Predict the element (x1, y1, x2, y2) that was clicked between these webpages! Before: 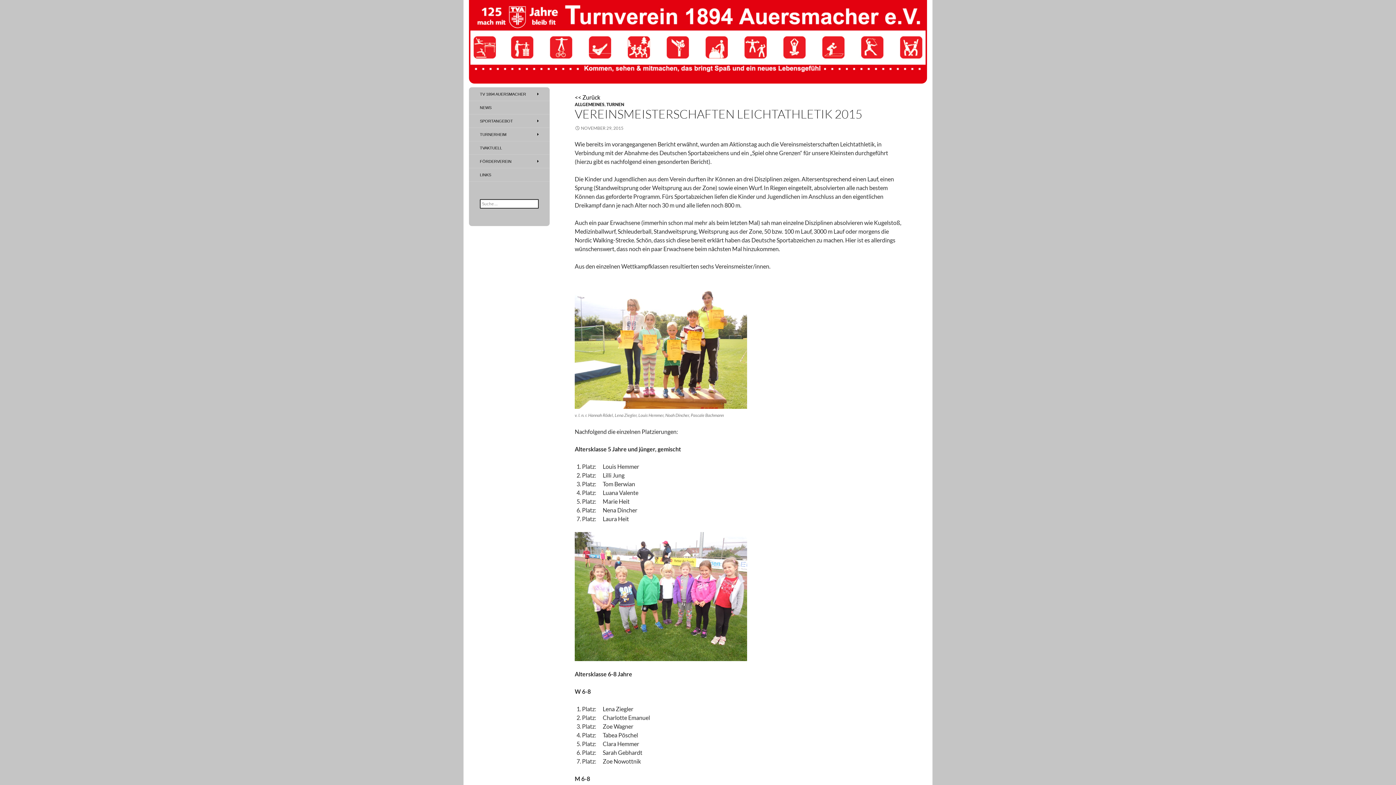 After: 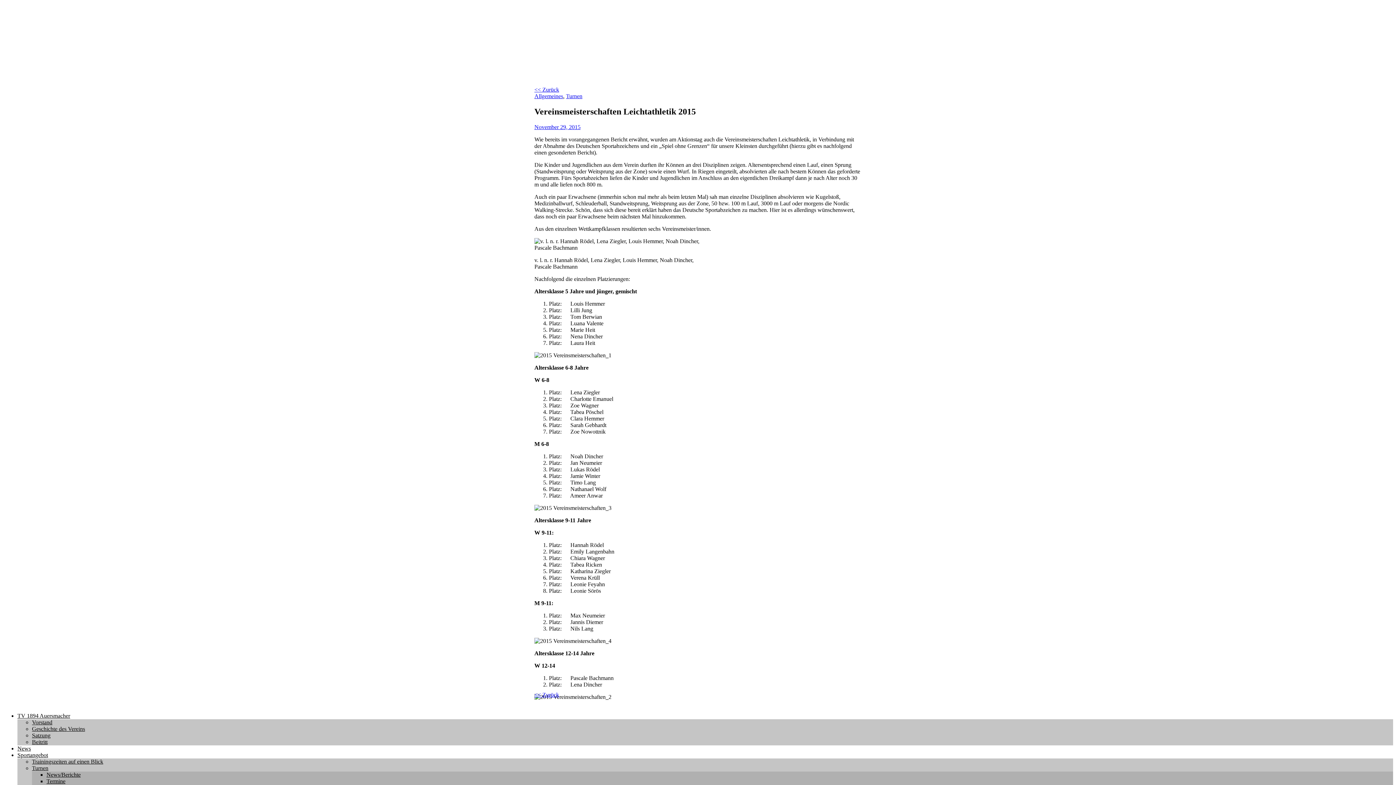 Action: bbox: (574, 125, 623, 130) label: NOVEMBER 29, 2015